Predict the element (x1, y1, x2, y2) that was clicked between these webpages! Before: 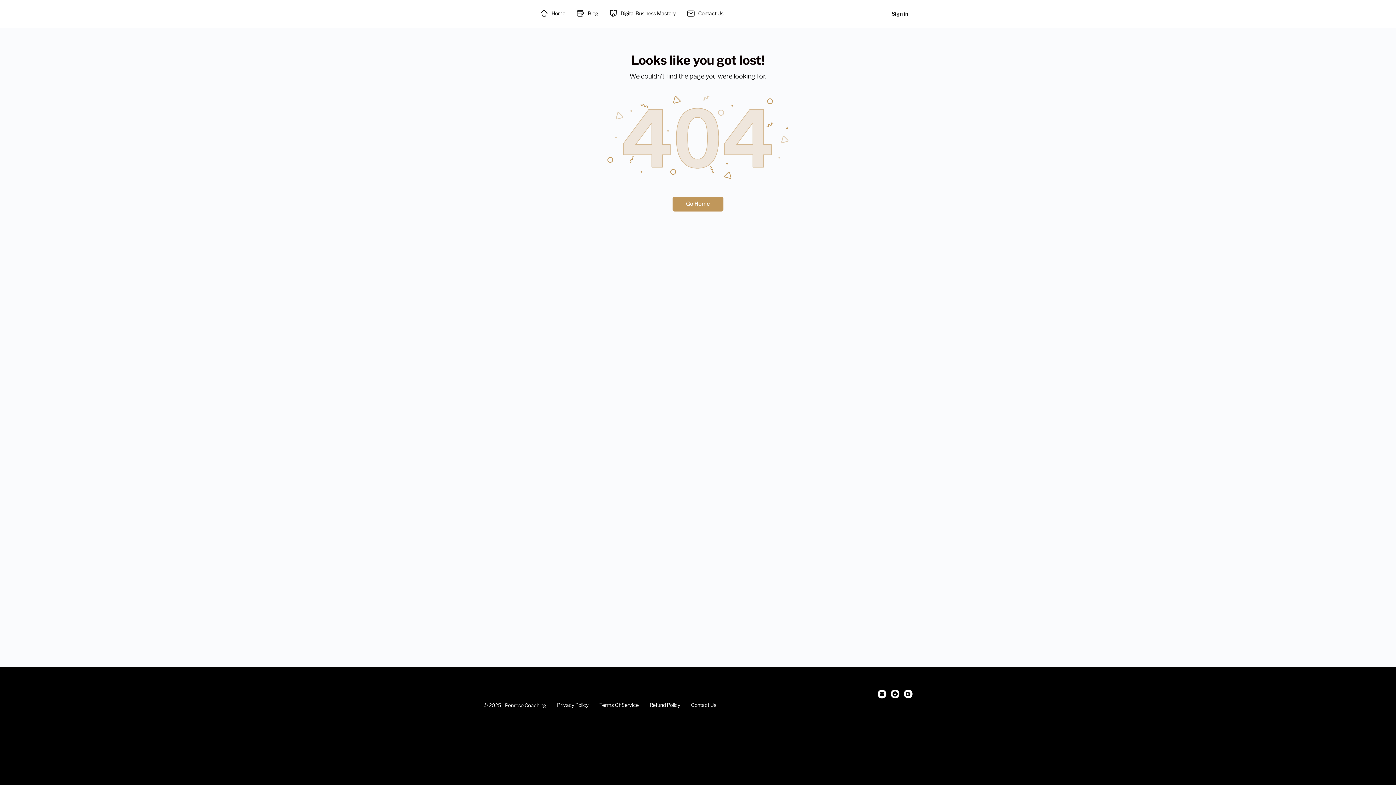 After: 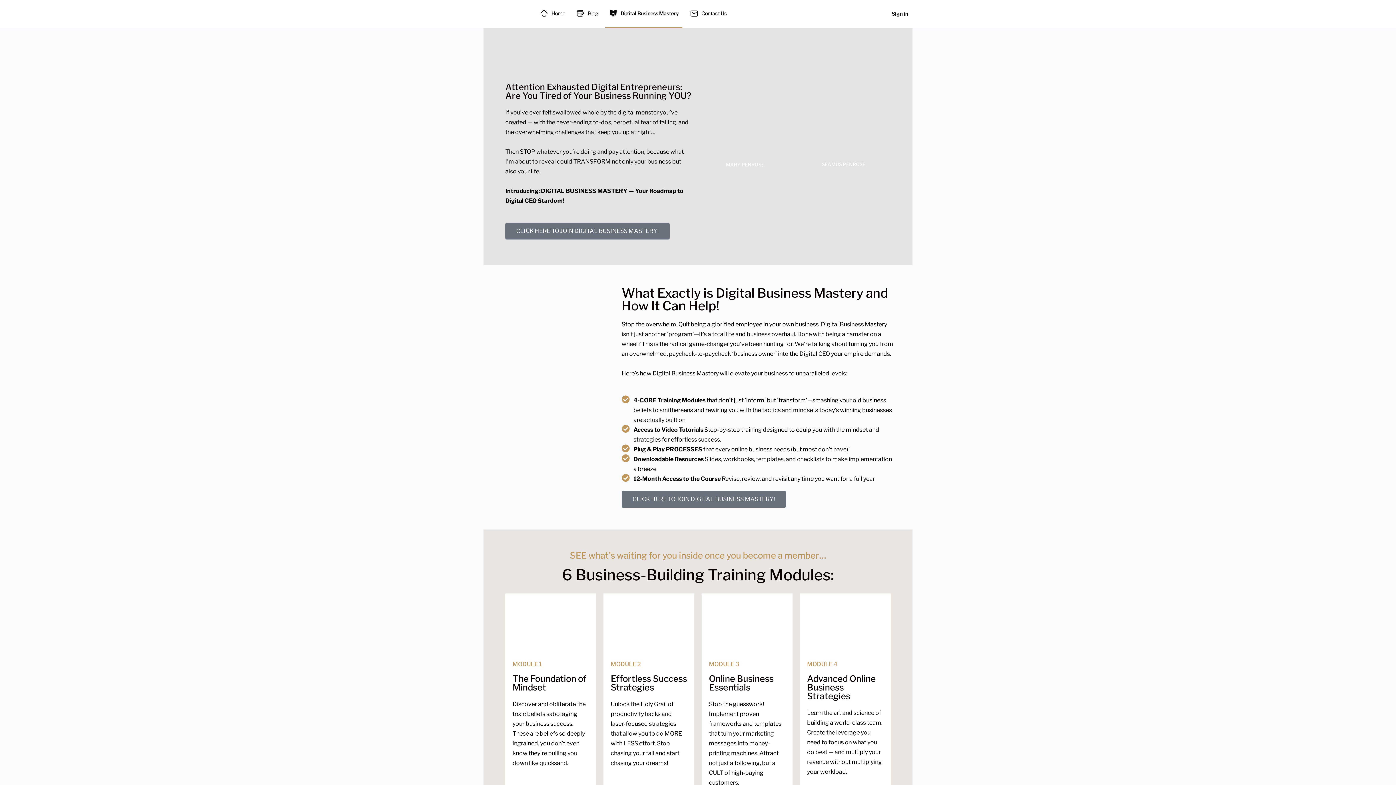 Action: bbox: (605, 0, 679, 27) label: Digital Business Mastery